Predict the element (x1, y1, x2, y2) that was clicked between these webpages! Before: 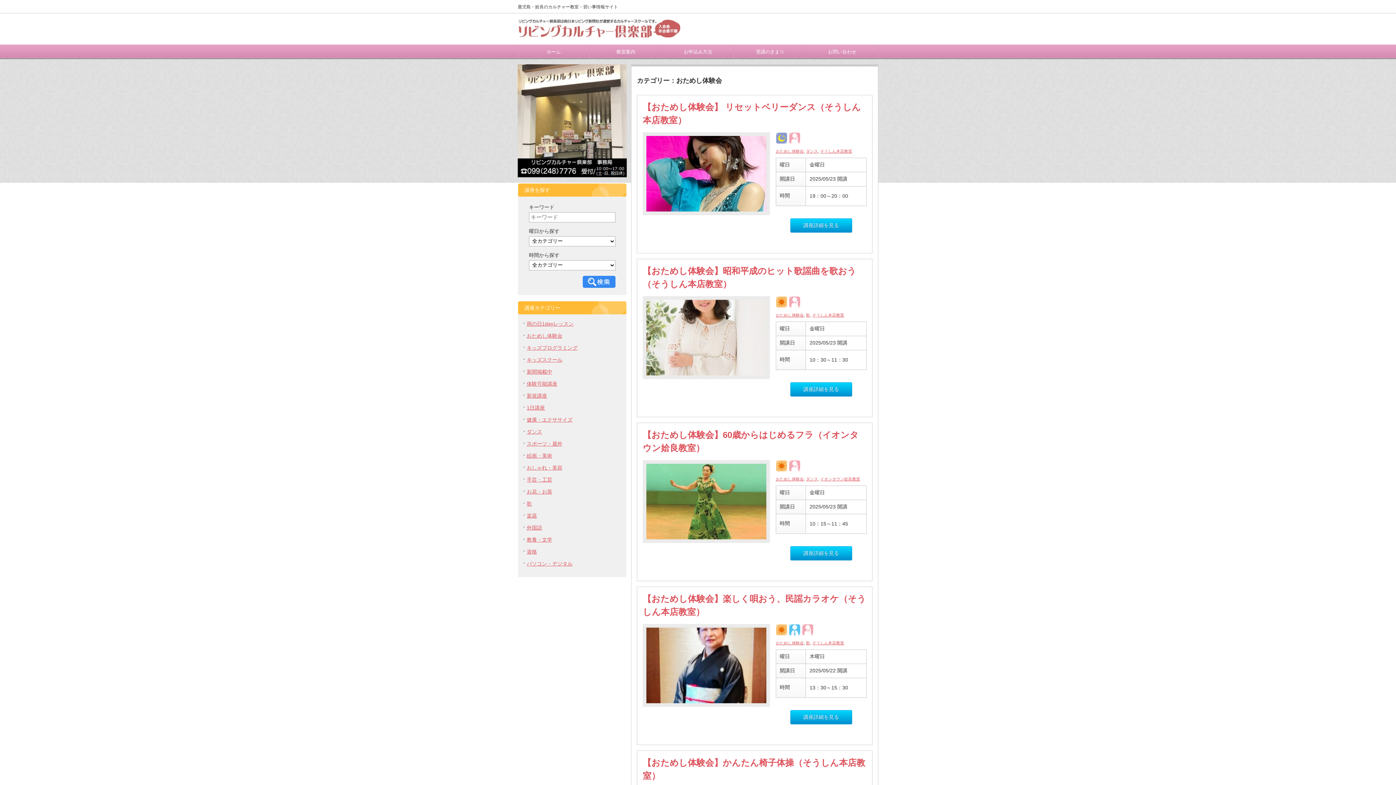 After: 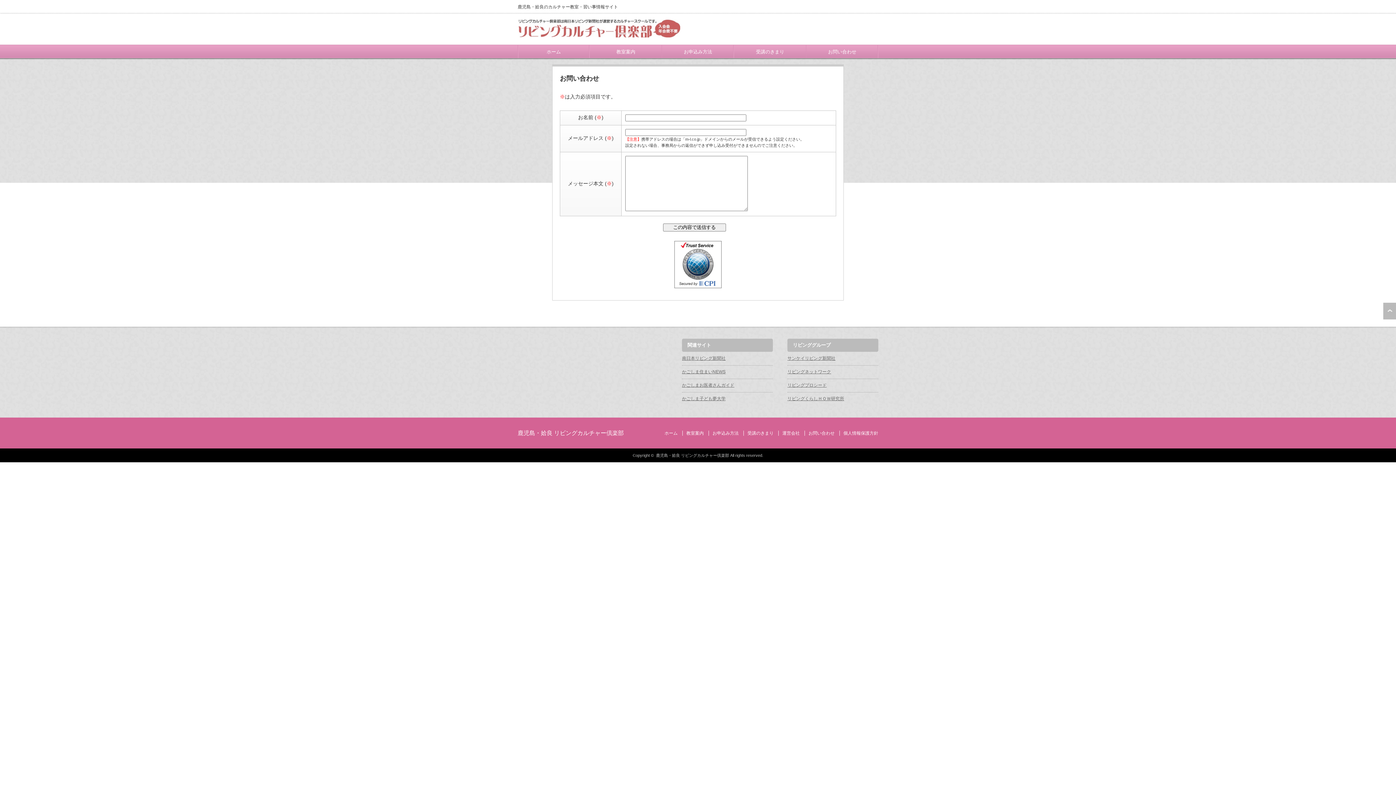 Action: label: お問い合わせ bbox: (806, 45, 878, 58)